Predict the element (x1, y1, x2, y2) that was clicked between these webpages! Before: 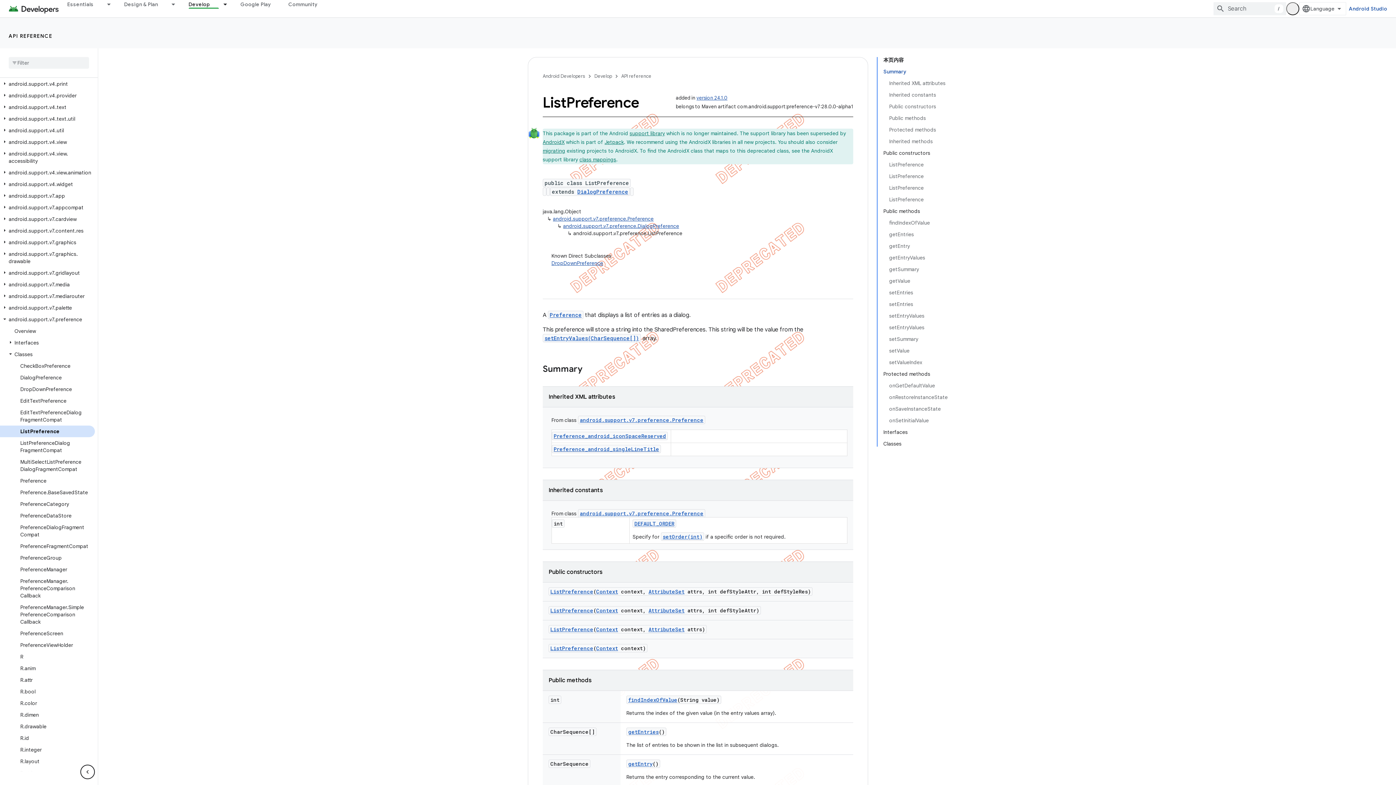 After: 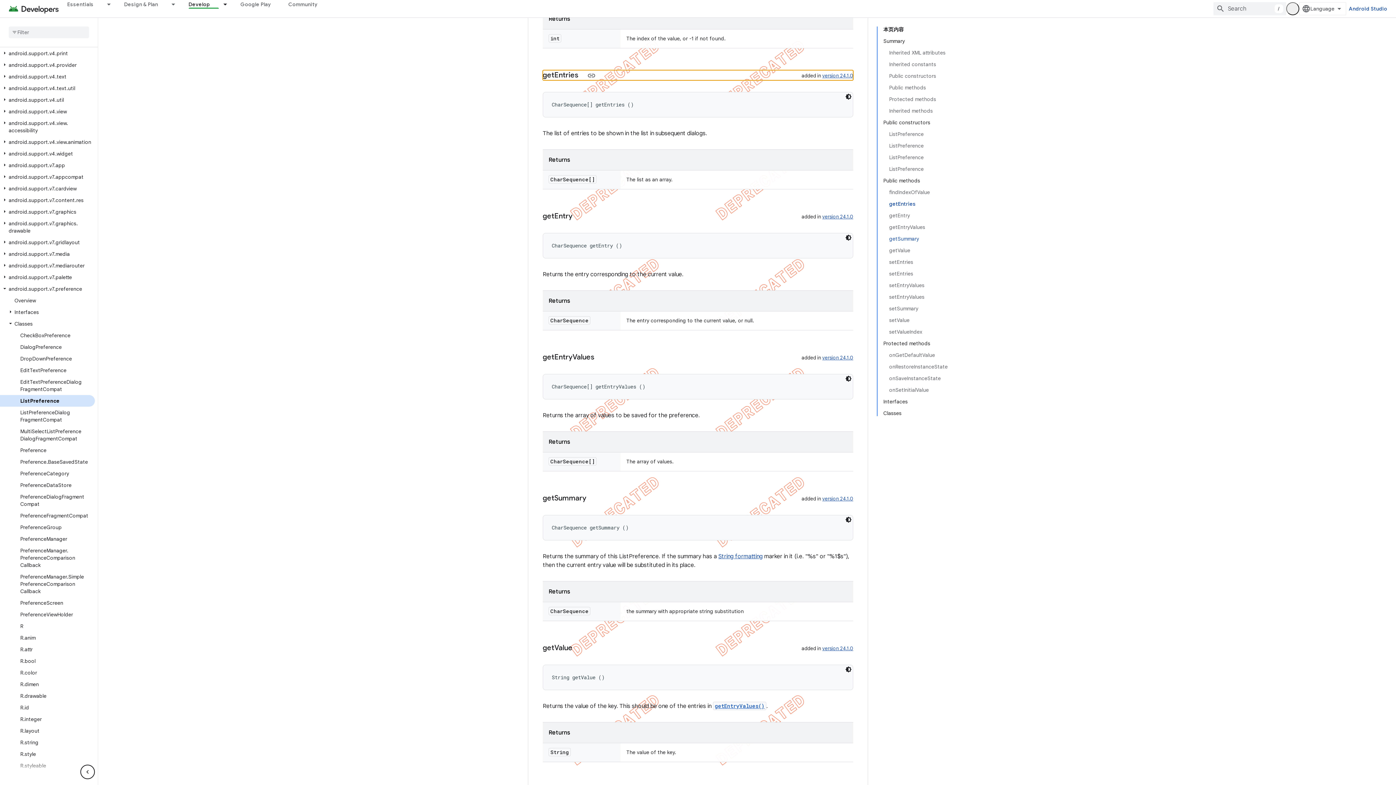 Action: label: getEntries bbox: (889, 228, 948, 240)